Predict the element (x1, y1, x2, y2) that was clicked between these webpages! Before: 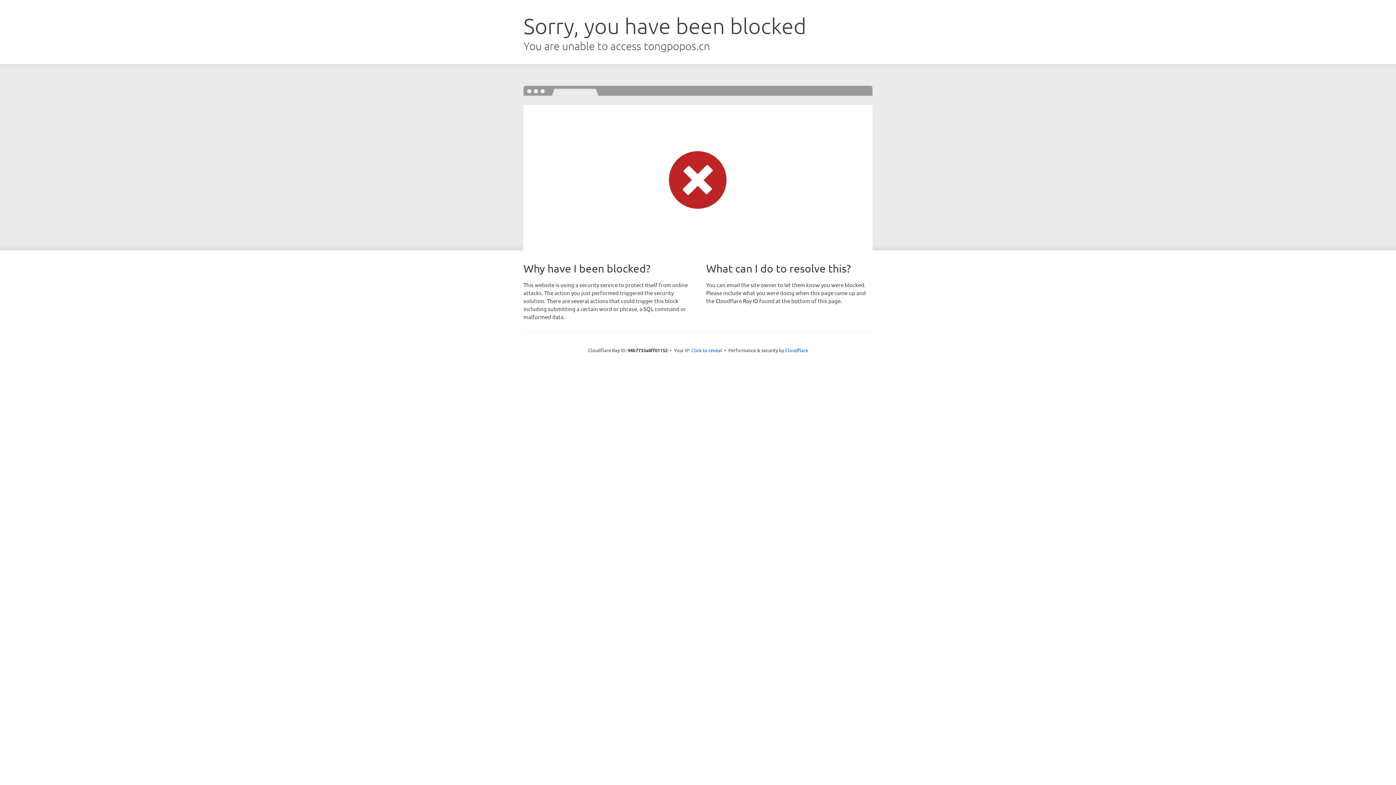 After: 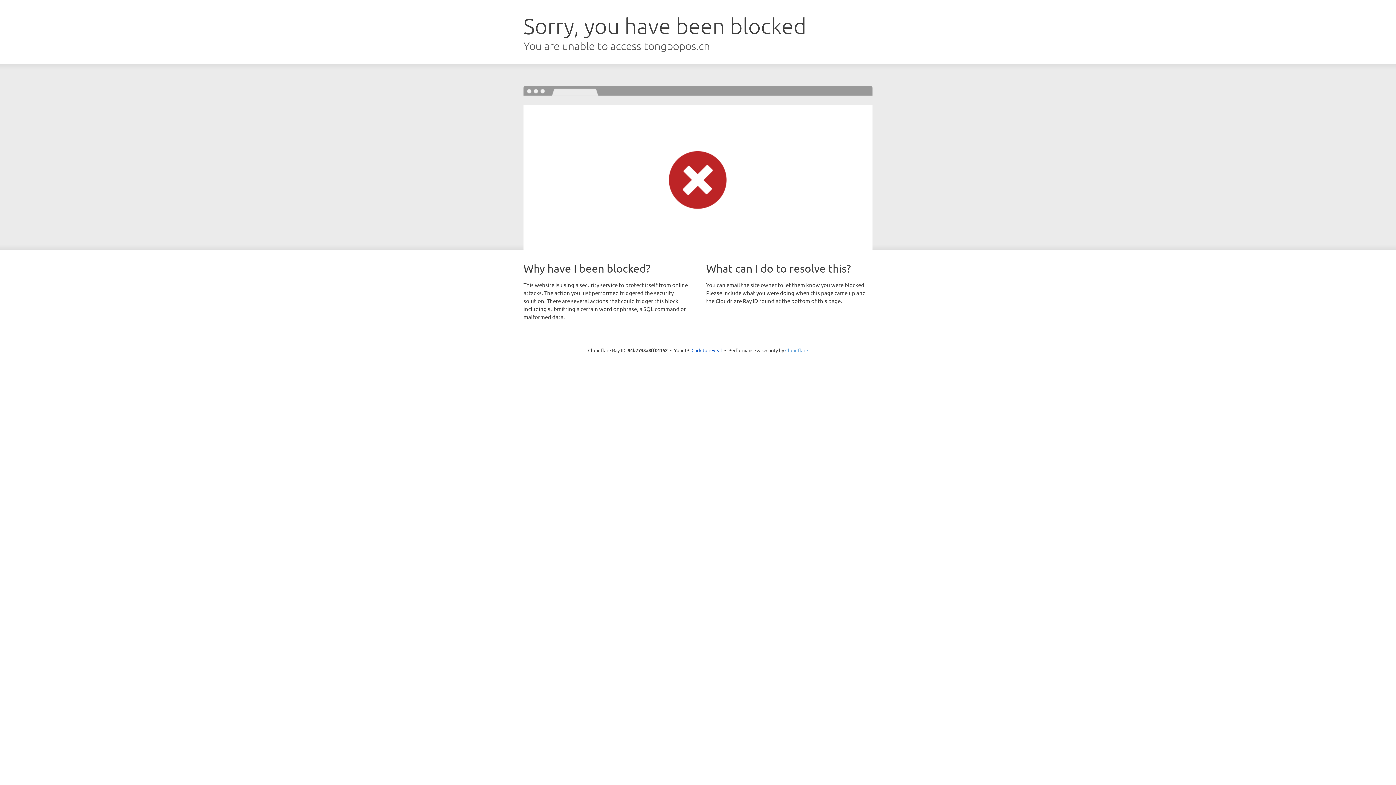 Action: label: Cloudflare bbox: (785, 347, 808, 353)